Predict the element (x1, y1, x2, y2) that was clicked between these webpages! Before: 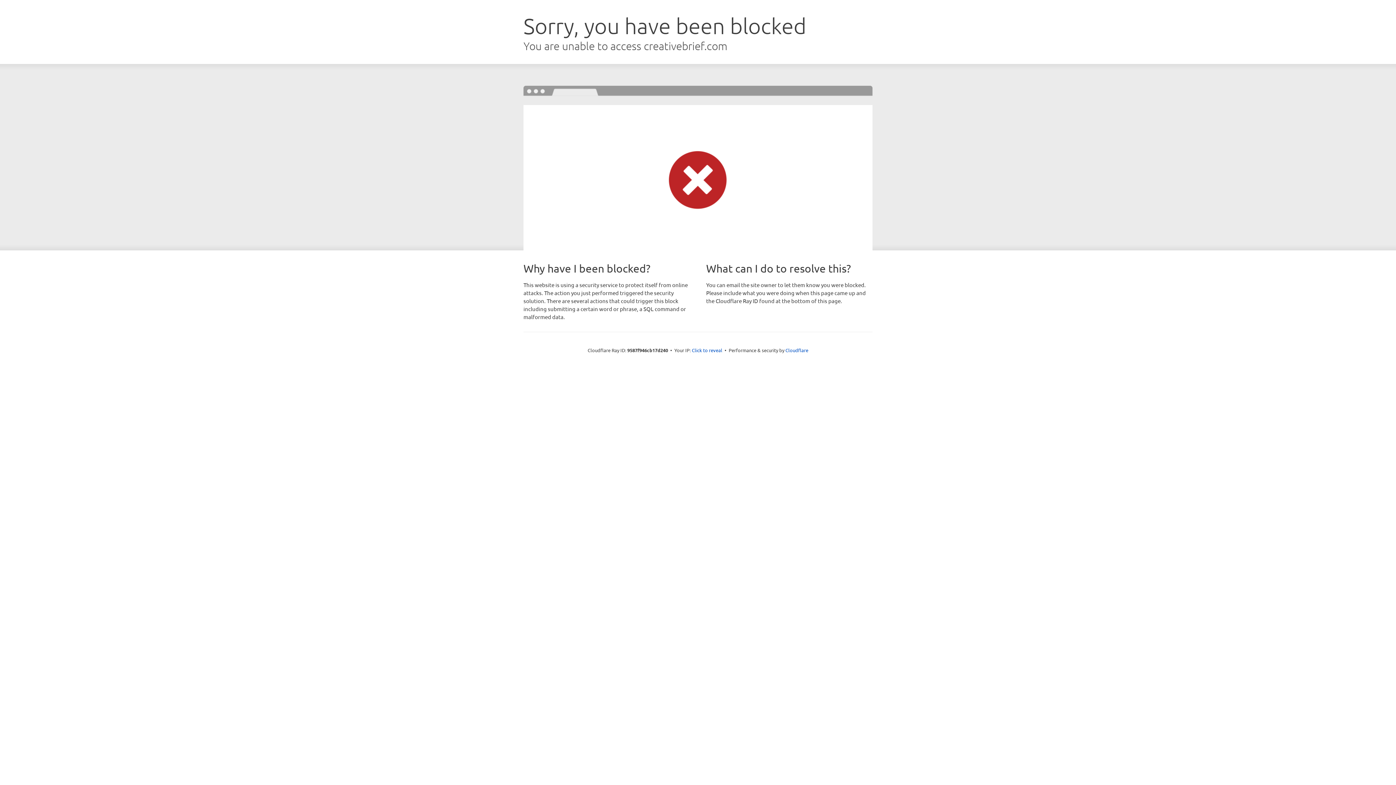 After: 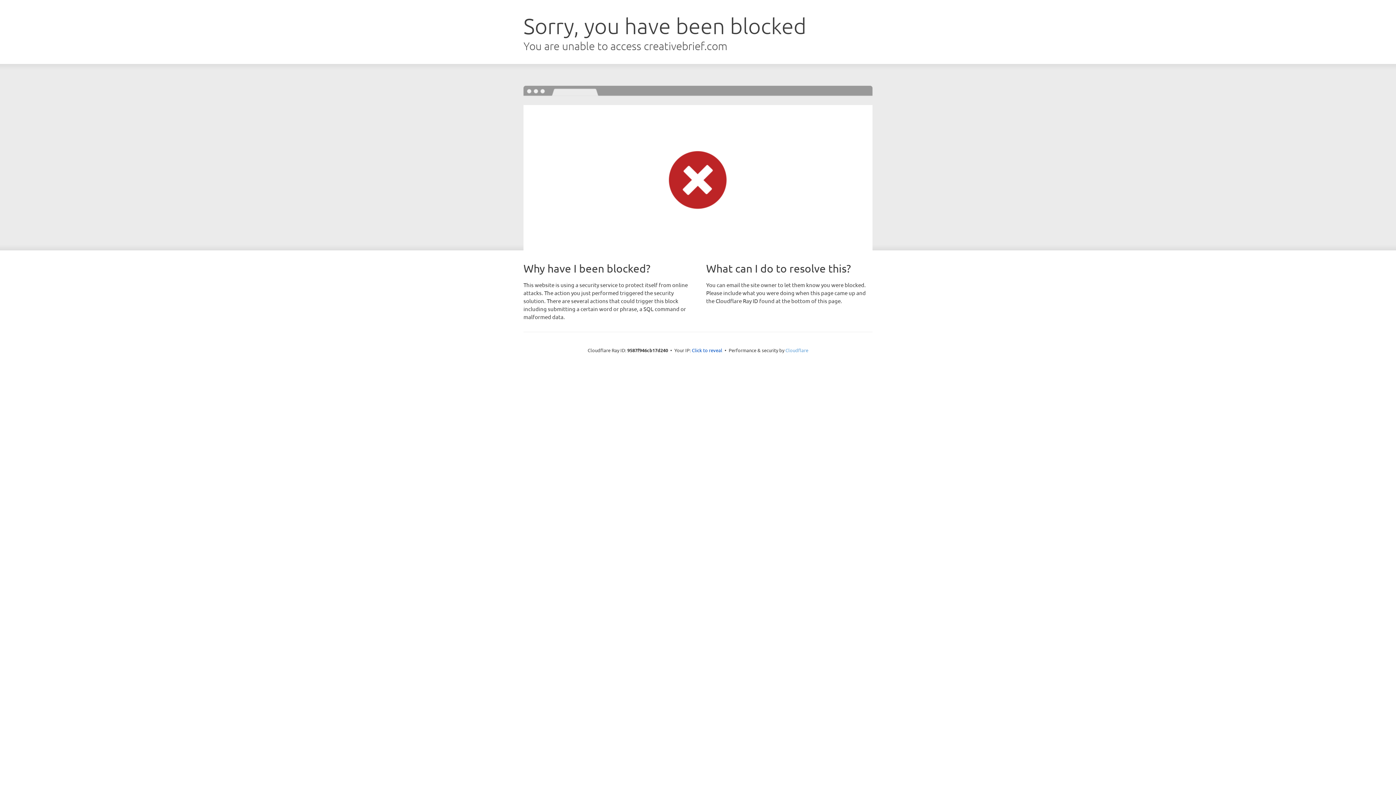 Action: label: Cloudflare bbox: (785, 347, 808, 353)